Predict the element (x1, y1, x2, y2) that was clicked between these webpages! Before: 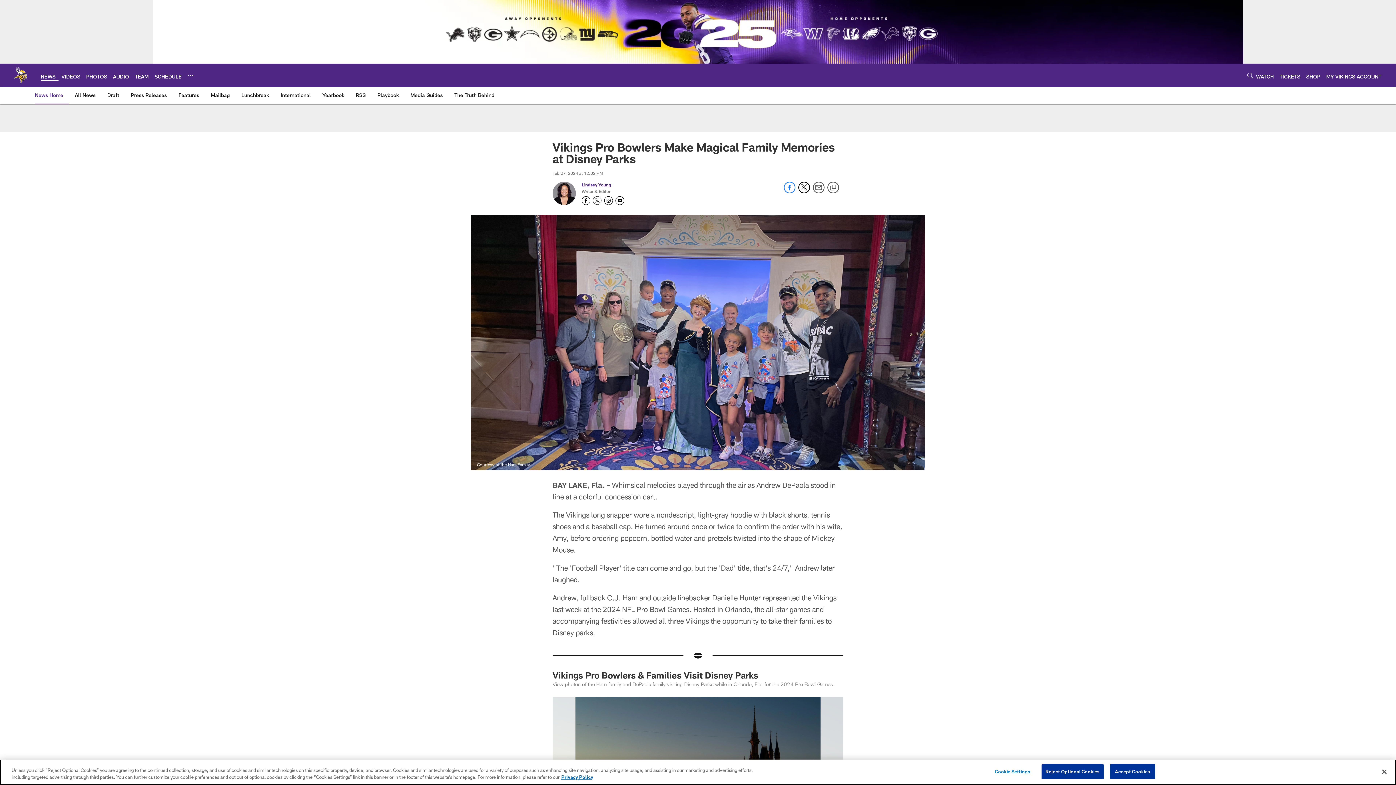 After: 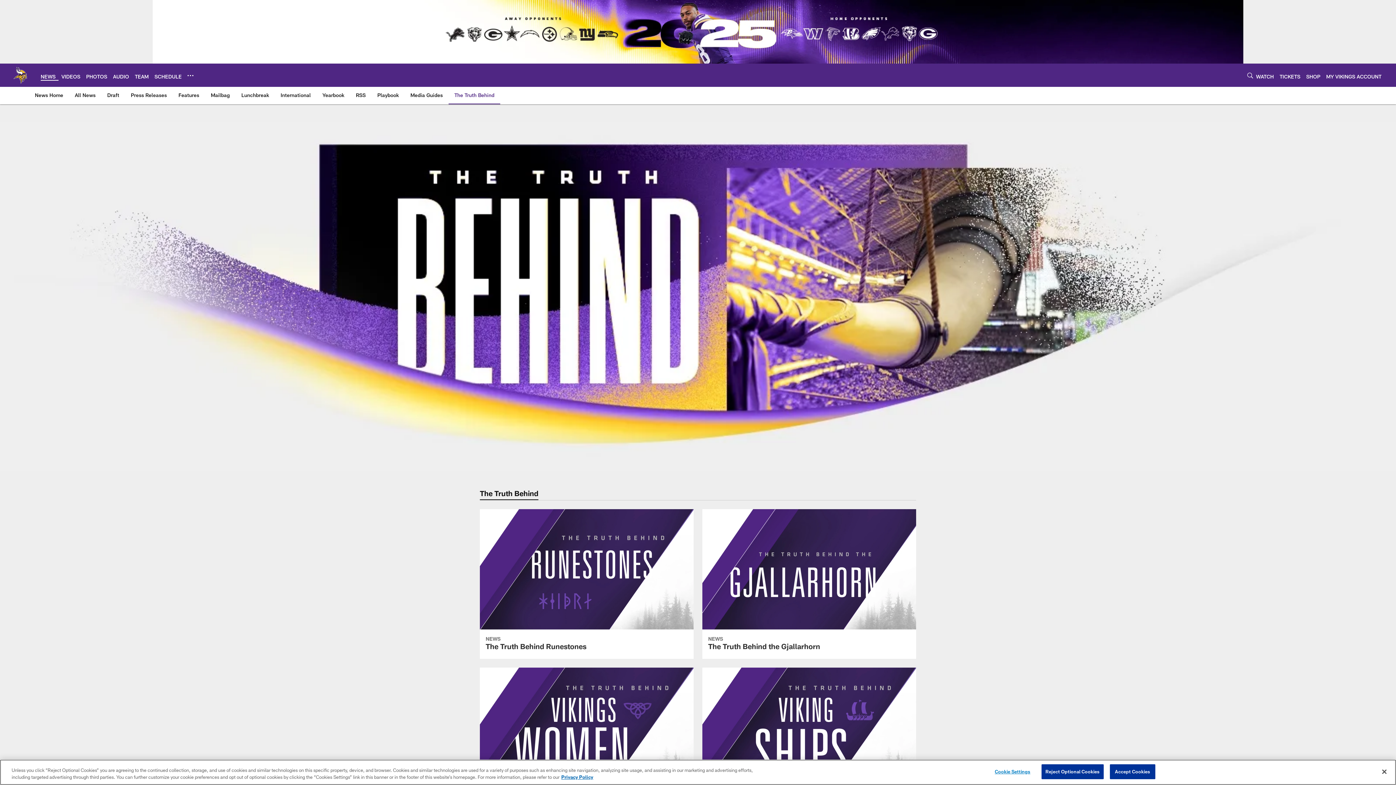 Action: bbox: (451, 86, 497, 103) label: The Truth Behind